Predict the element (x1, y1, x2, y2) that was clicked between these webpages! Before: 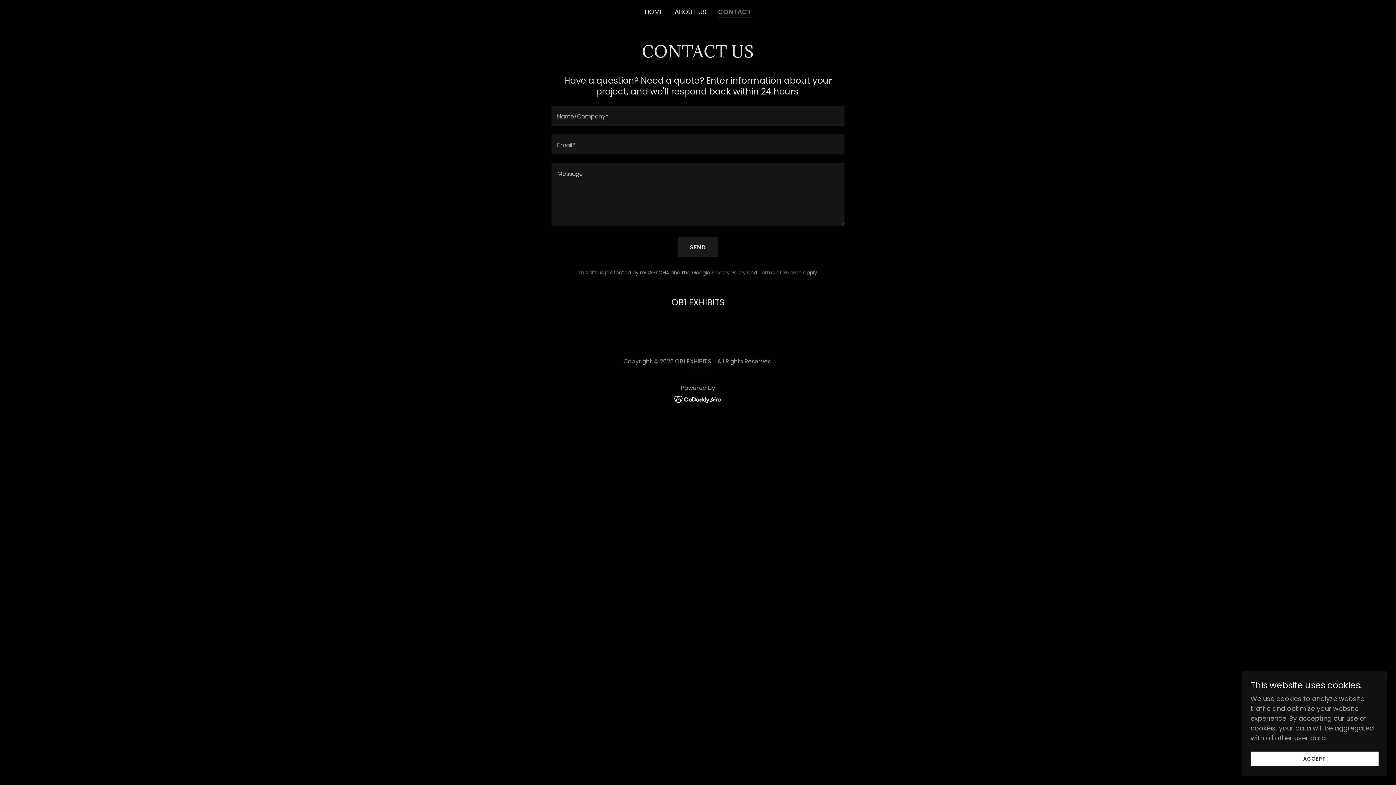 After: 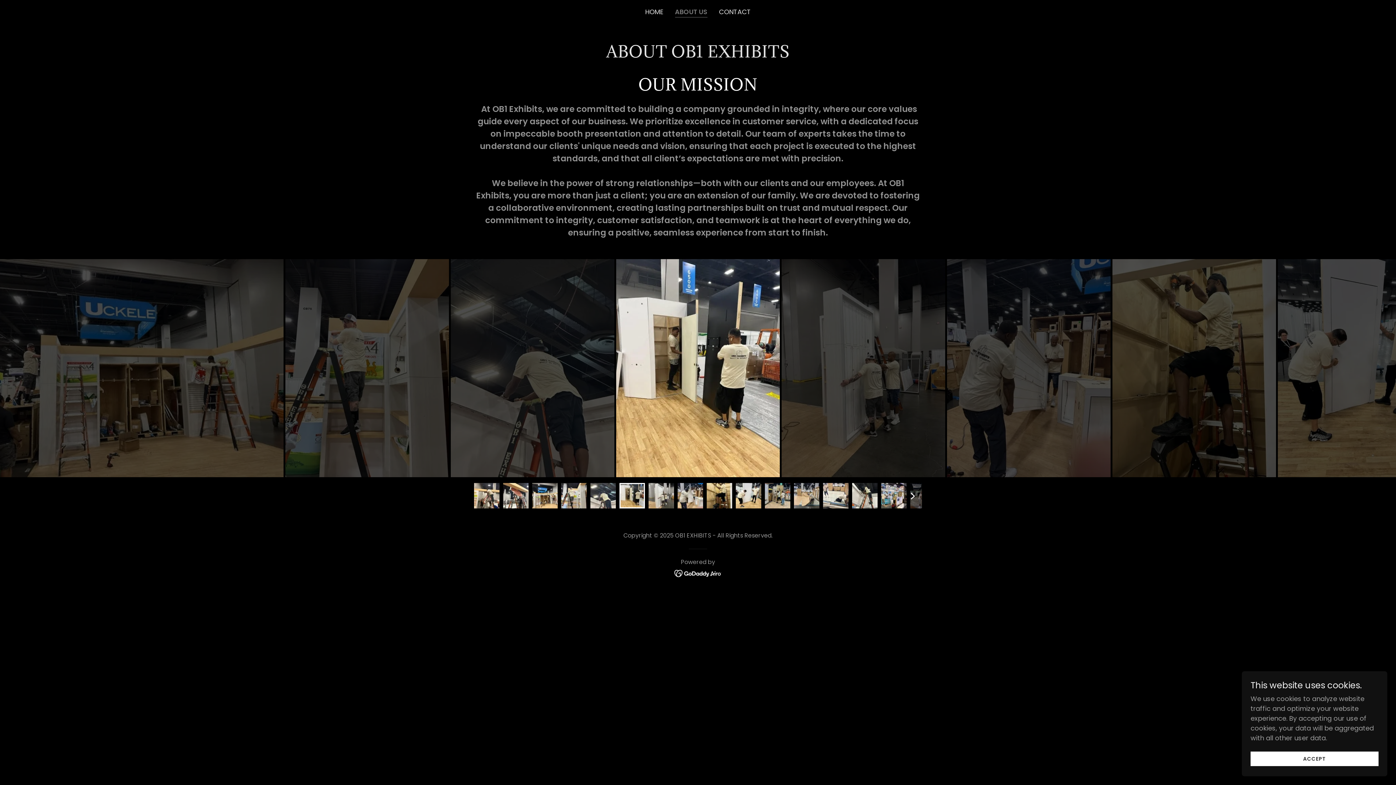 Action: bbox: (672, 5, 708, 18) label: ABOUT US